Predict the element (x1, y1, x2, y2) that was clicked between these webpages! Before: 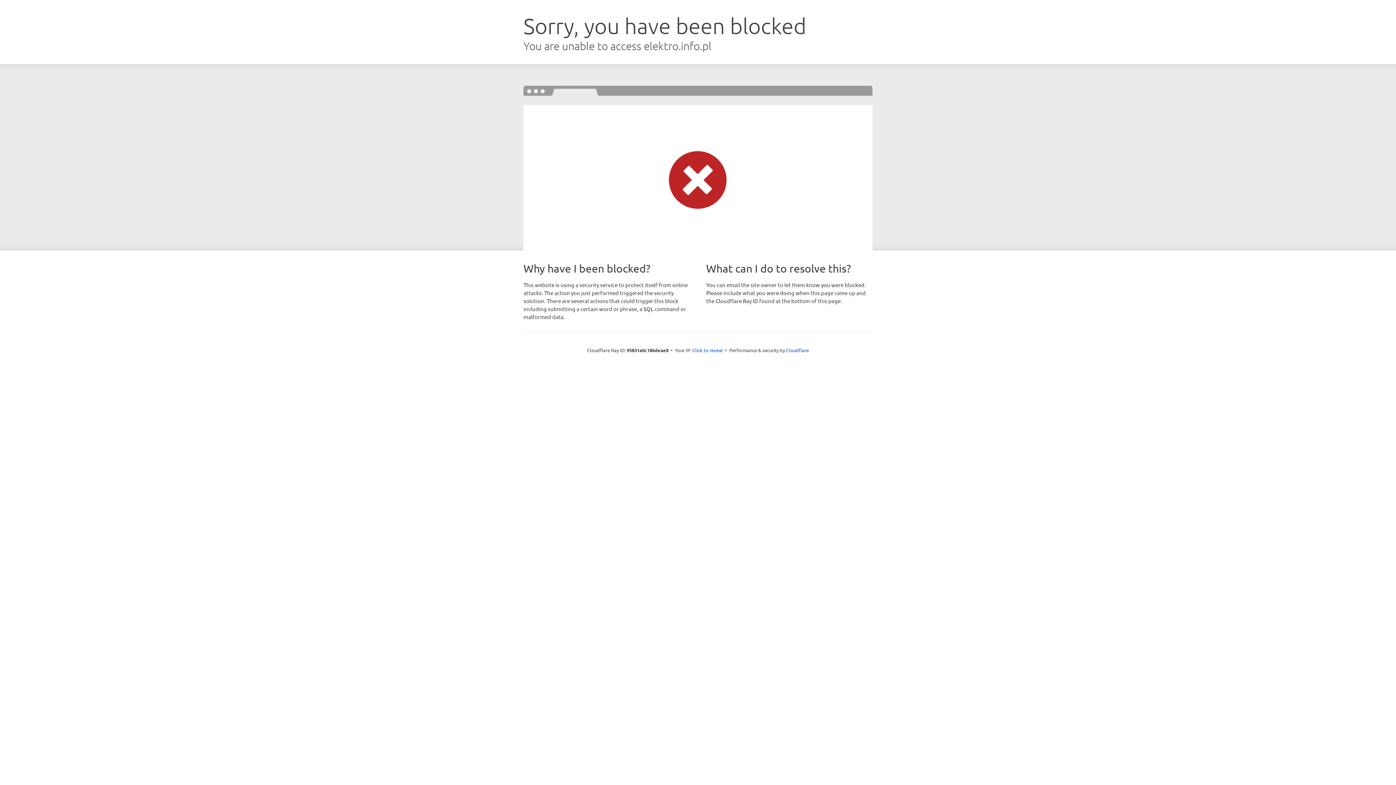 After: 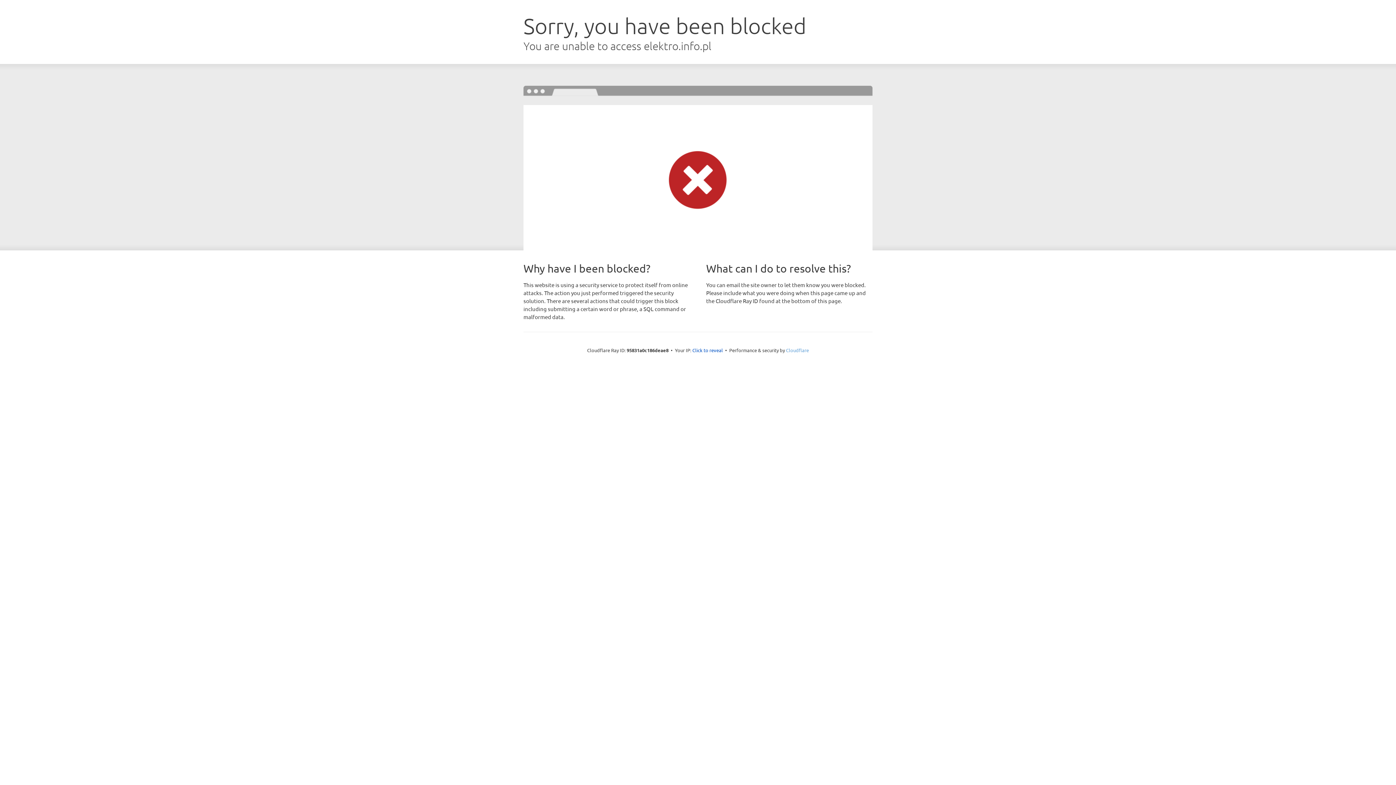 Action: label: Cloudflare bbox: (786, 347, 809, 353)